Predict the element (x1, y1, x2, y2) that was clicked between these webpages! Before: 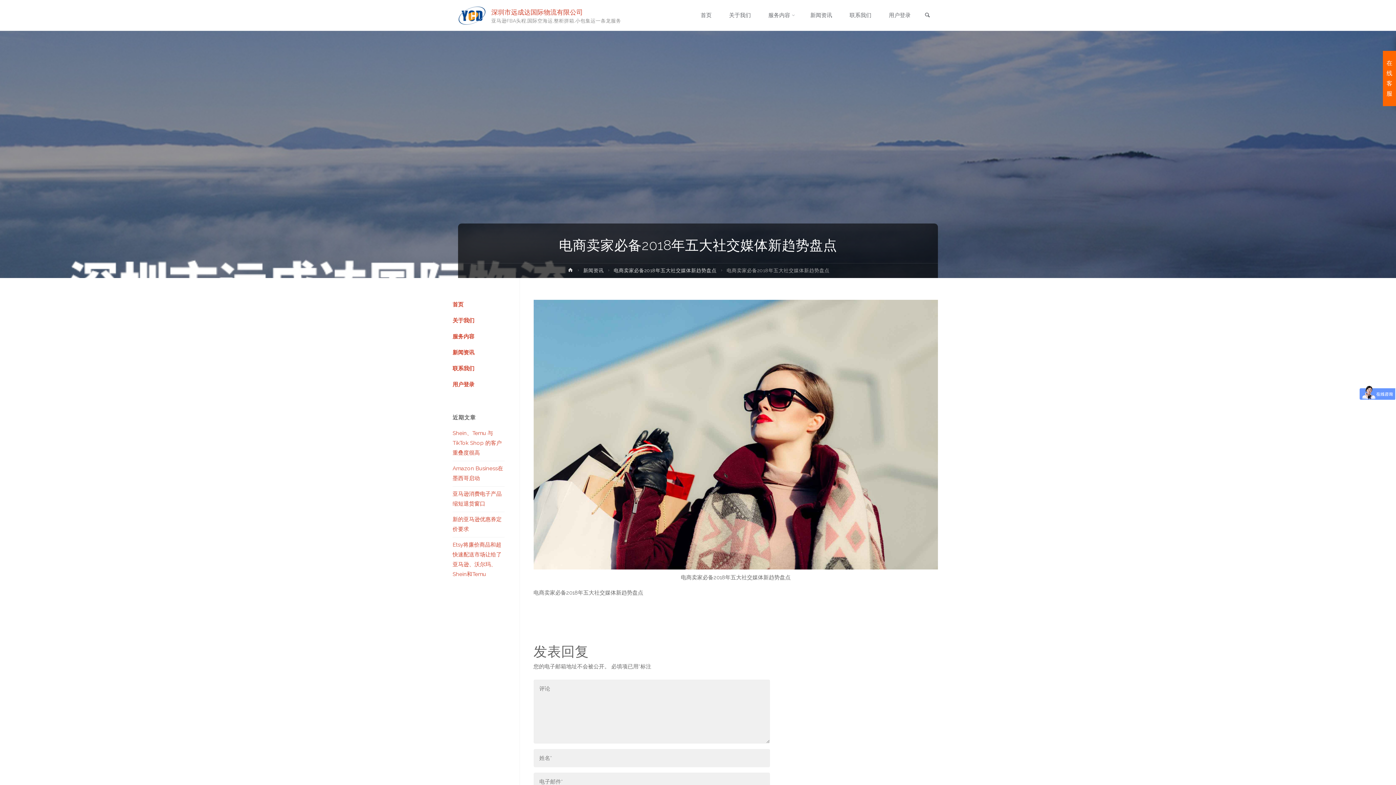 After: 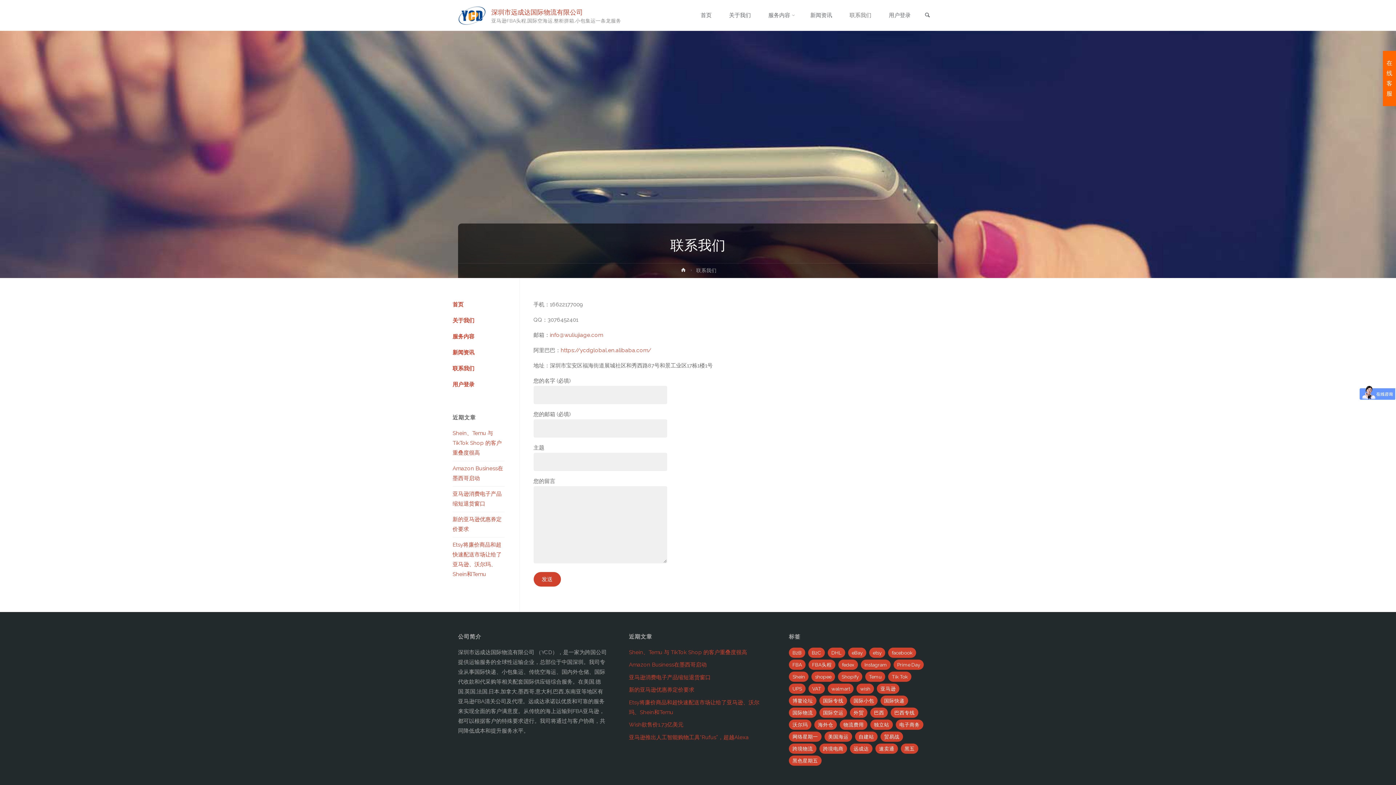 Action: bbox: (452, 364, 474, 374) label: 联系我们